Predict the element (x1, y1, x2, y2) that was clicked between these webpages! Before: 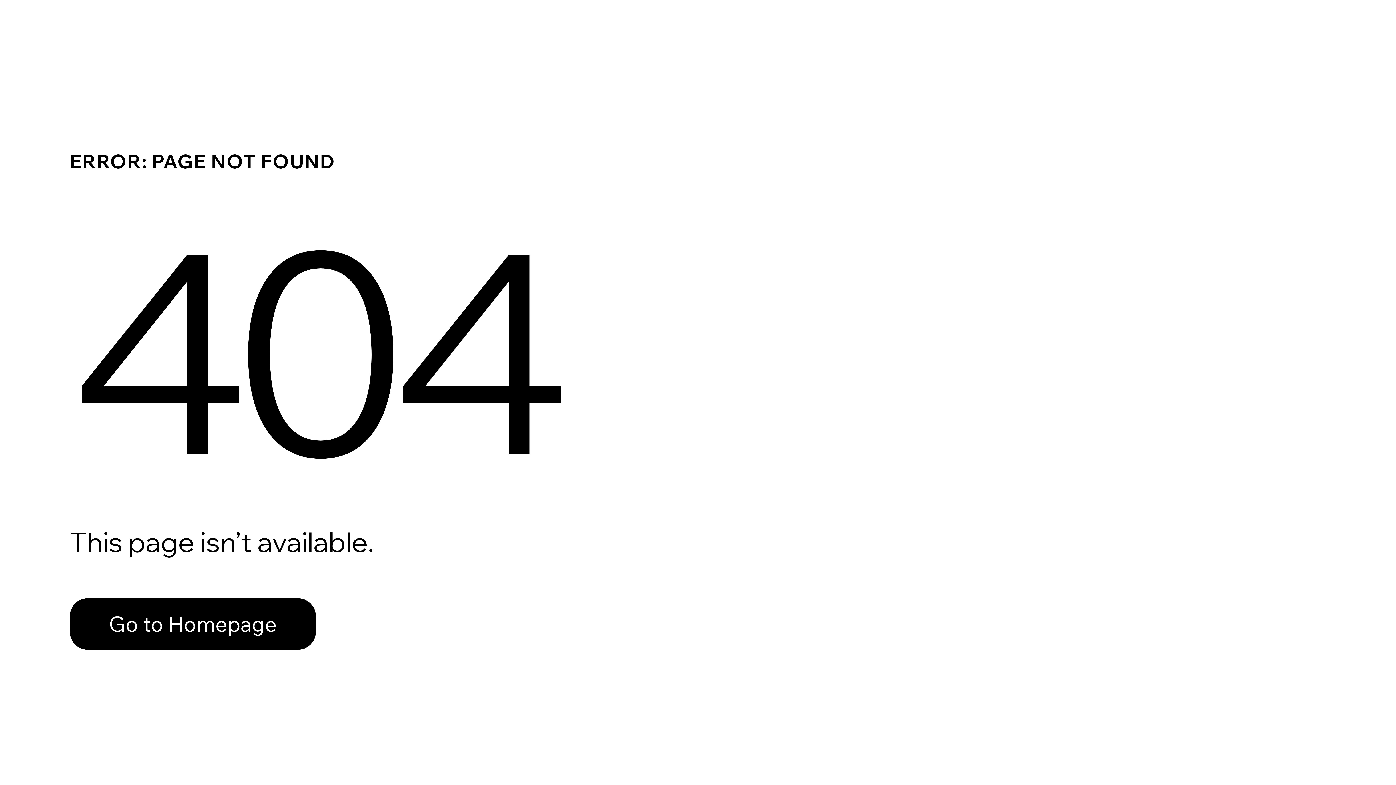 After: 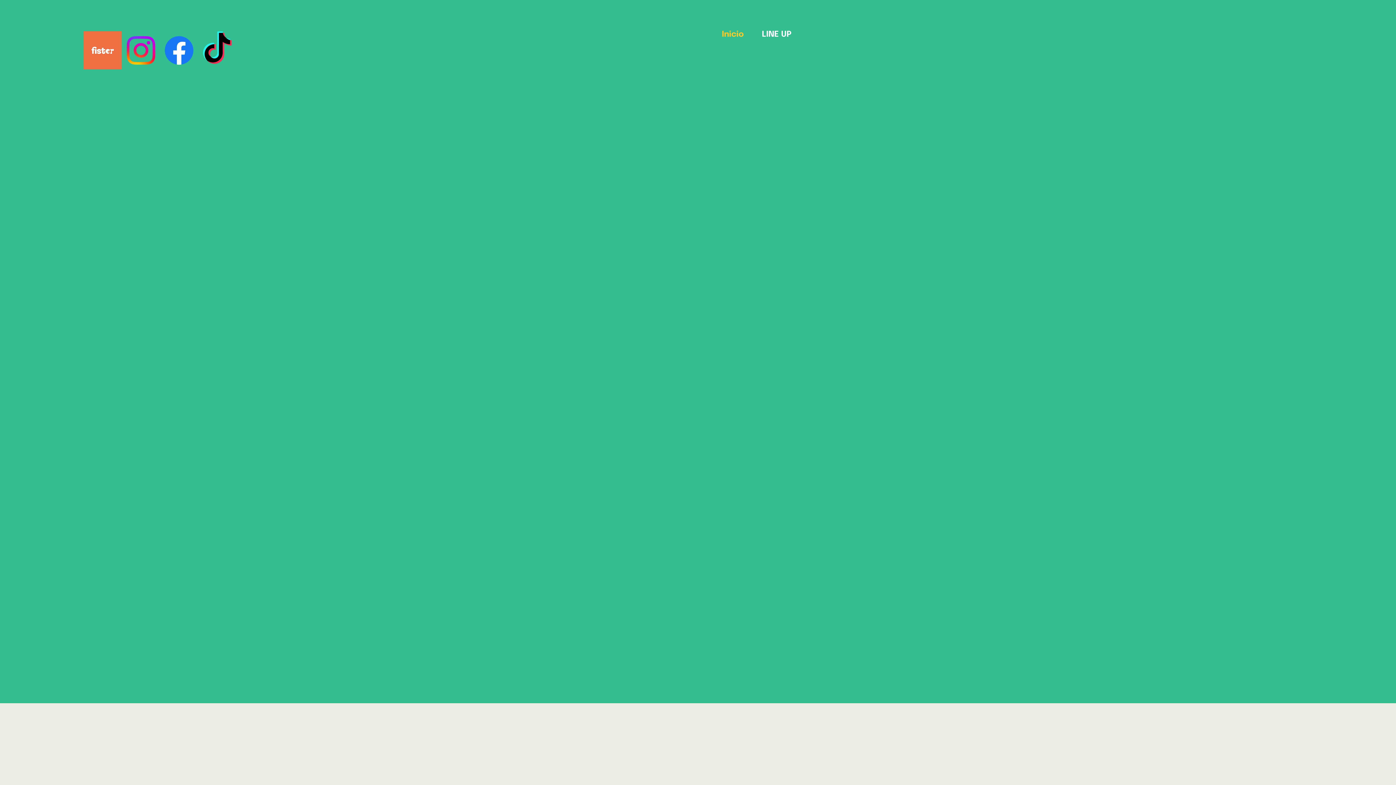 Action: bbox: (69, 598, 316, 650) label: Go to Homepage